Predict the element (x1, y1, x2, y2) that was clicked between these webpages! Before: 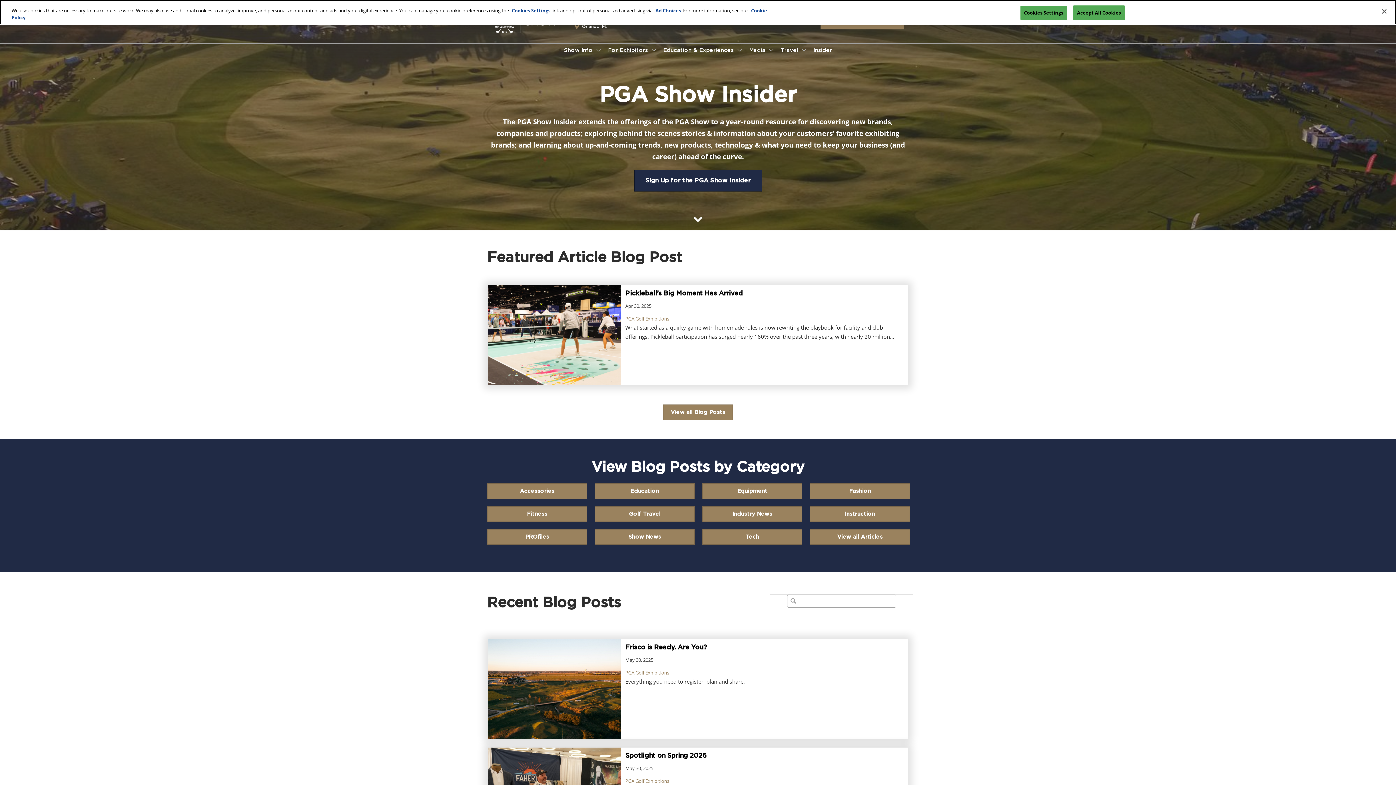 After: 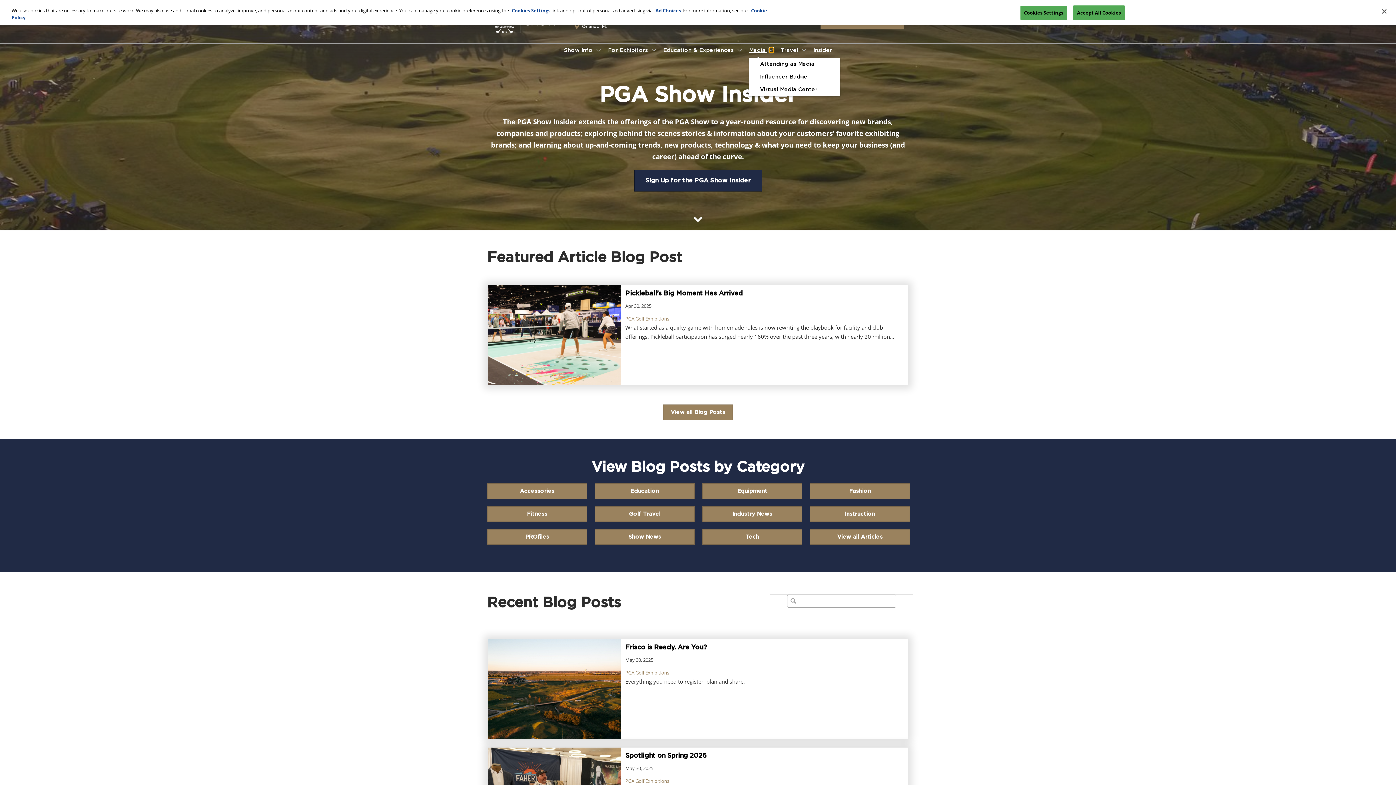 Action: label: Show Media submenu bbox: (769, 47, 773, 52)